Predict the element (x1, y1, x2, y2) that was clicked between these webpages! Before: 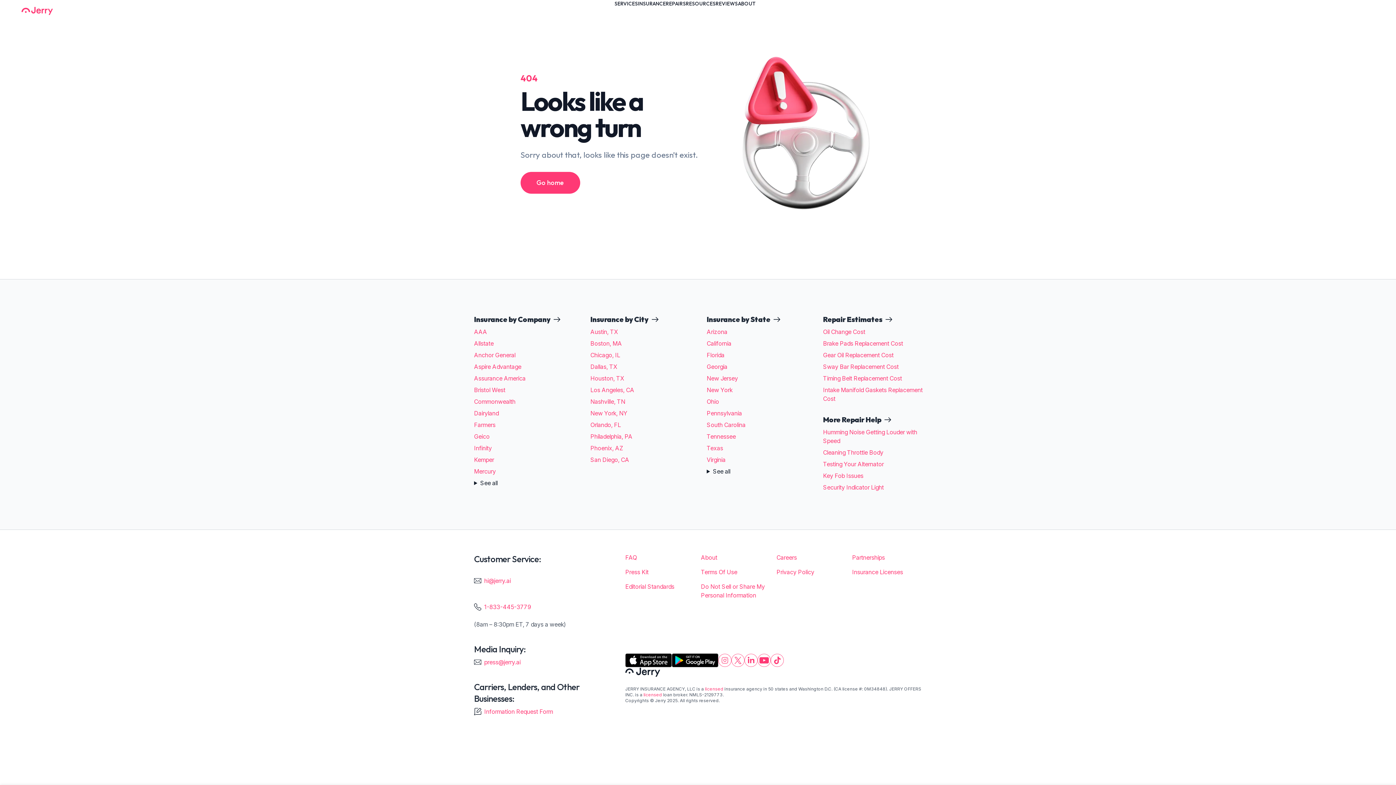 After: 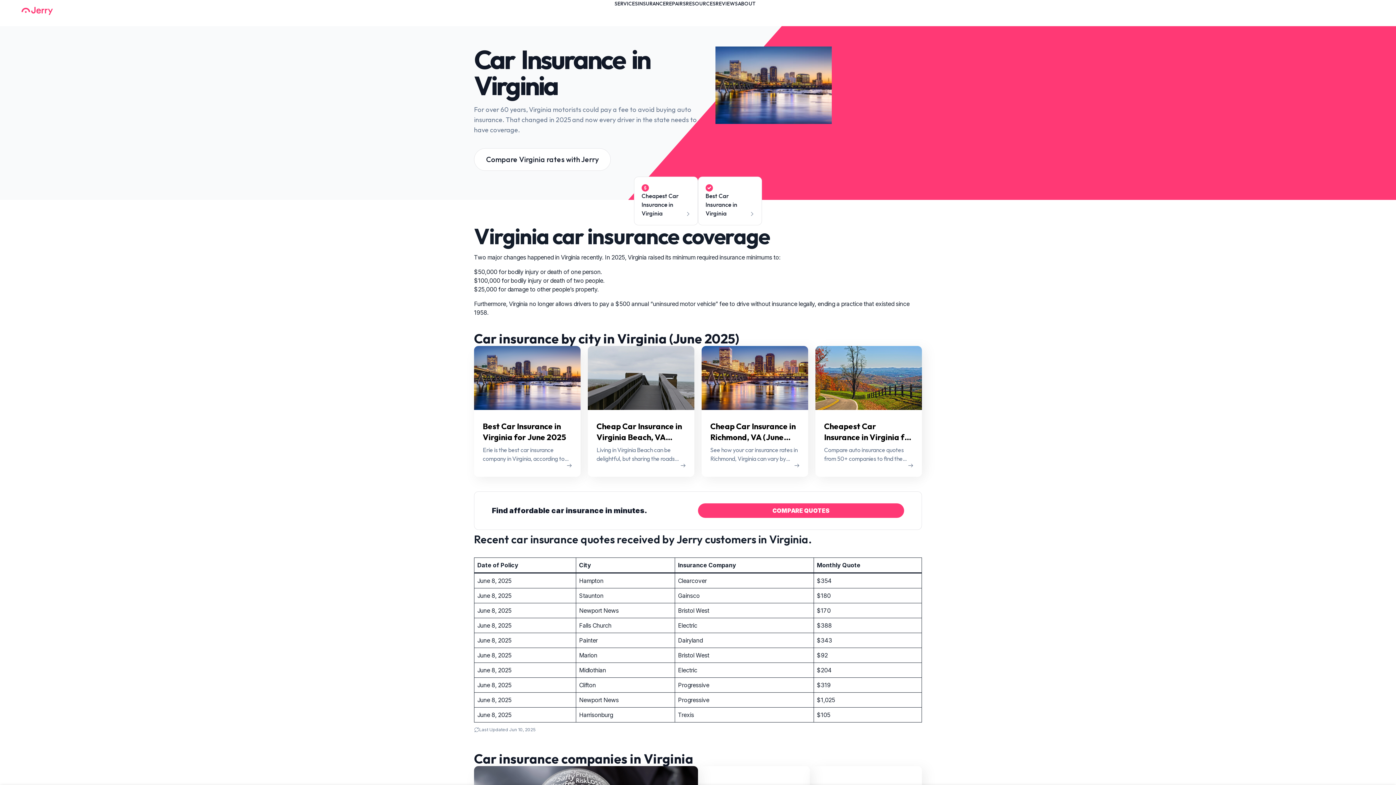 Action: bbox: (706, 456, 725, 463) label: Virginia